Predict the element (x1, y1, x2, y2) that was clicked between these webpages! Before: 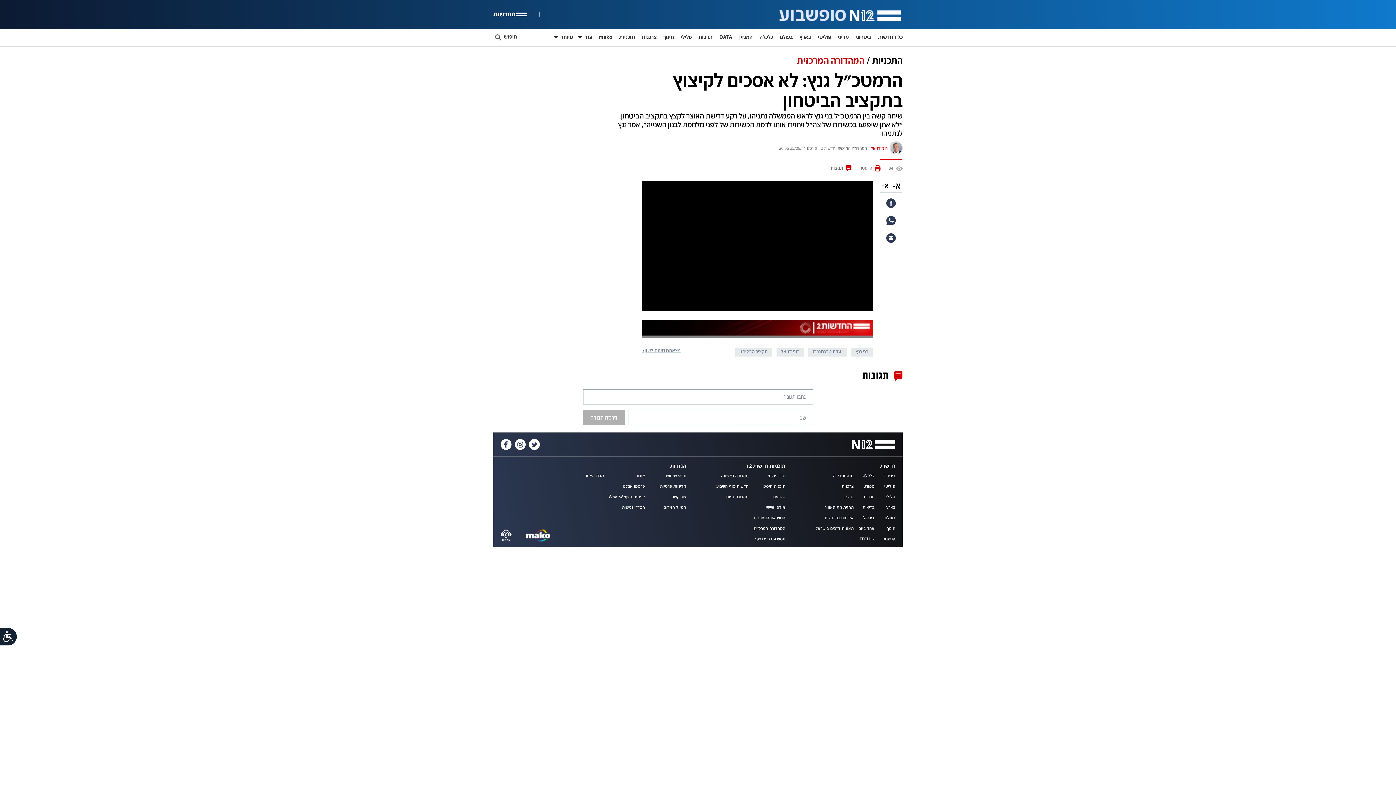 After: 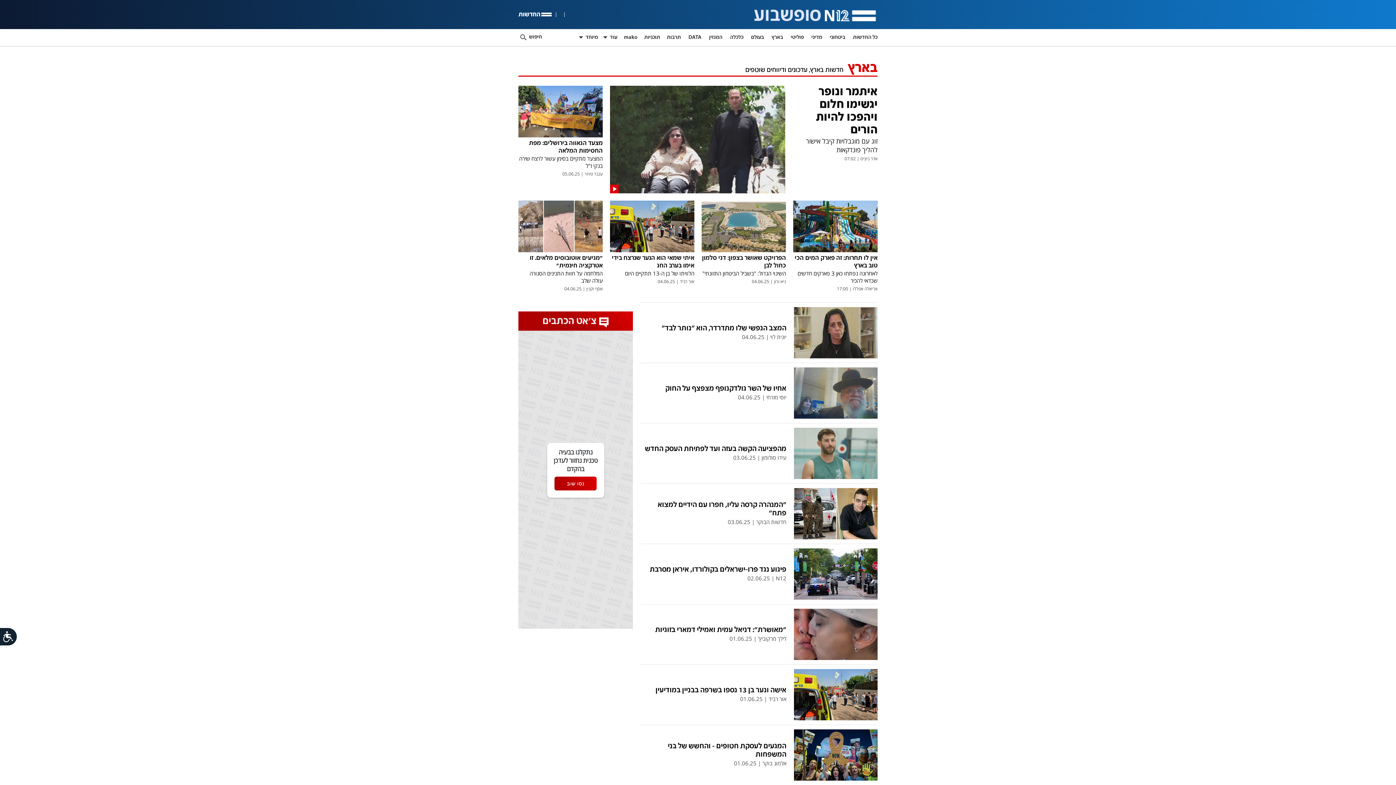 Action: bbox: (886, 505, 895, 510) label: בארץ